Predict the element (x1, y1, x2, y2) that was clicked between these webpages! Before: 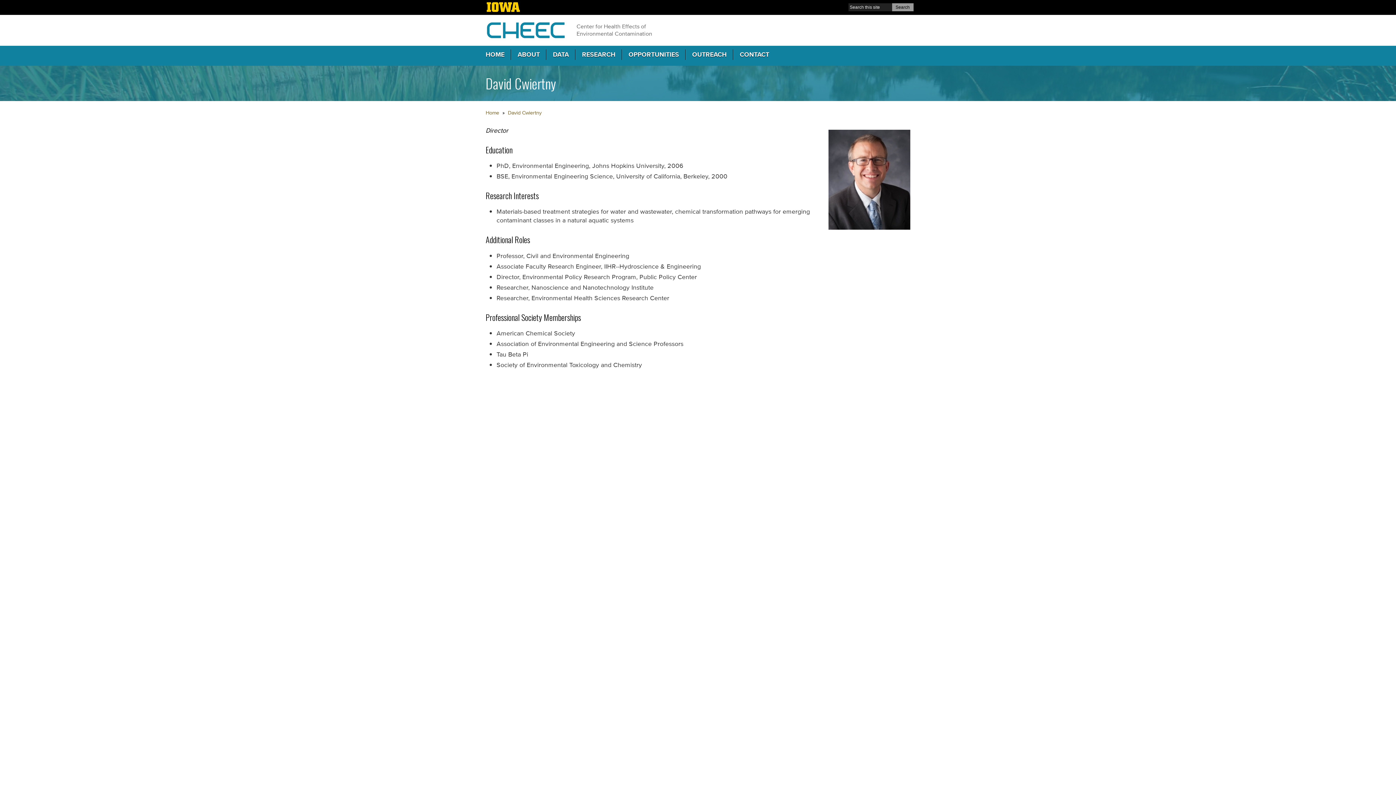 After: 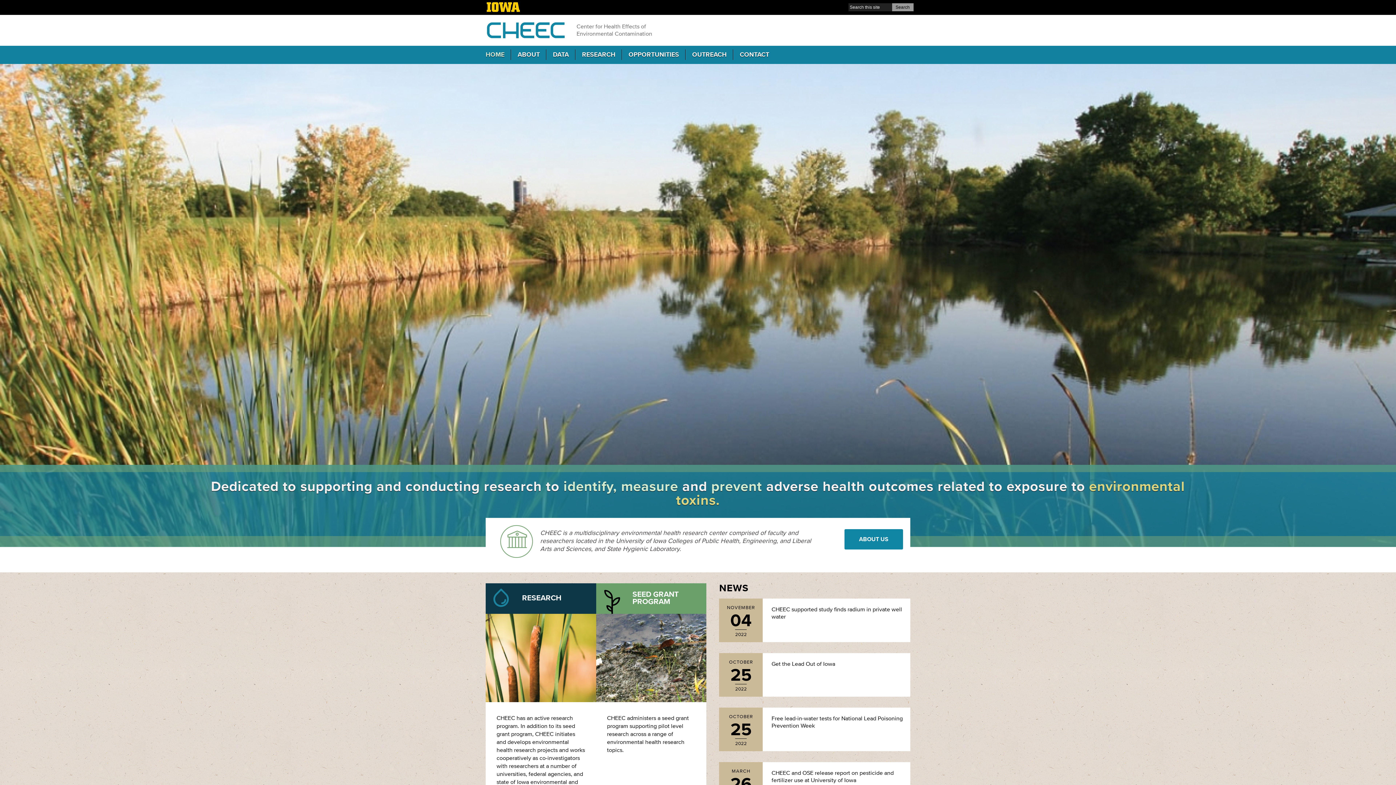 Action: label: Home bbox: (485, 108, 499, 116)